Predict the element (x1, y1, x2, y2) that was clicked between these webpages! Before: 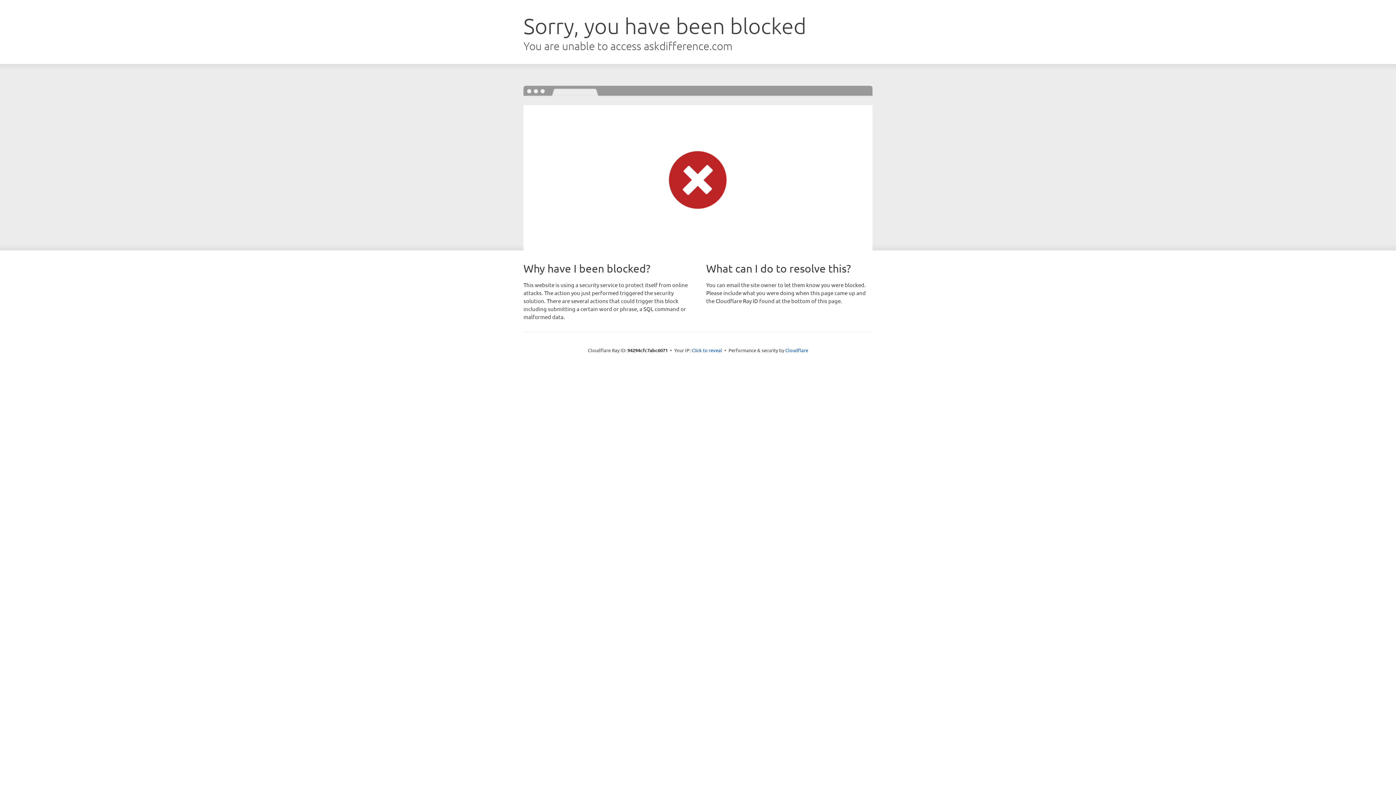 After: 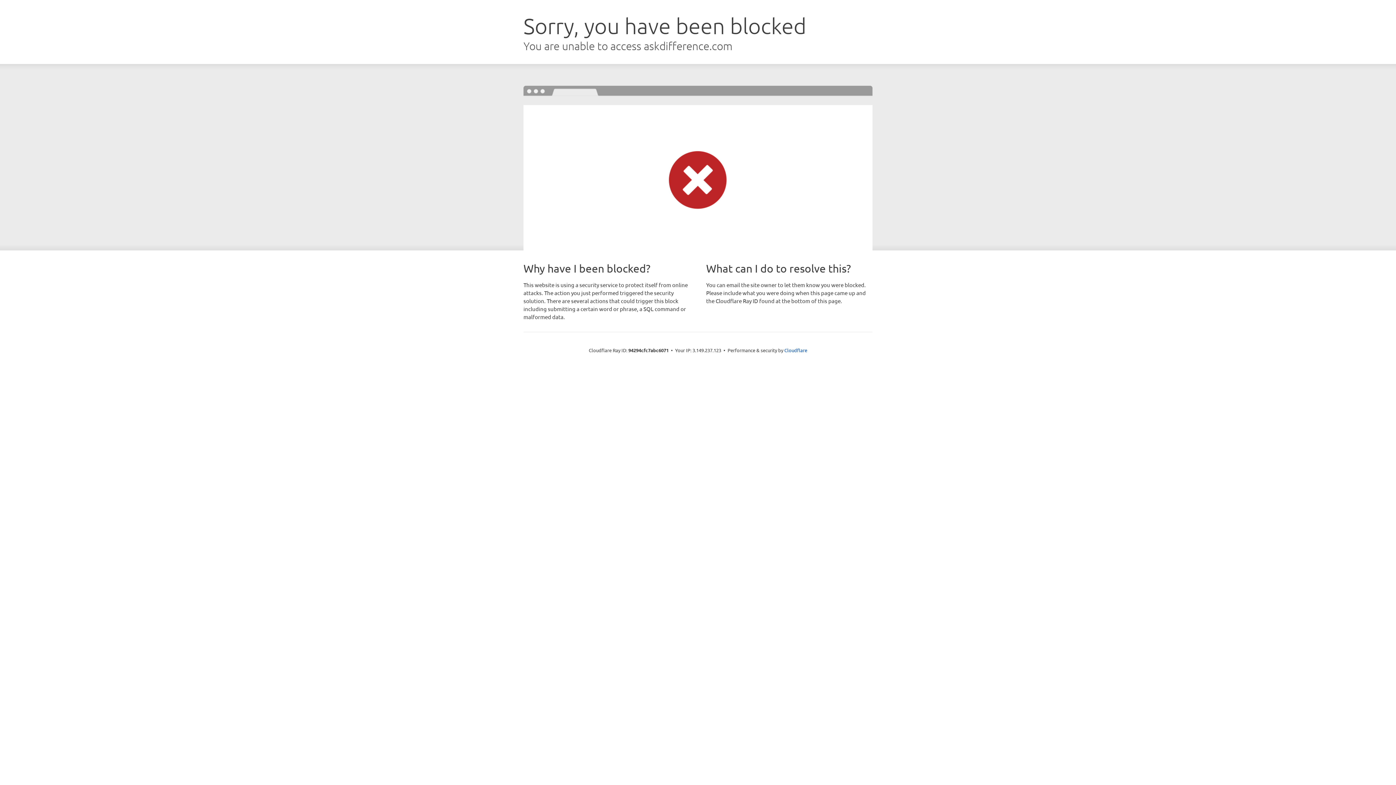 Action: bbox: (691, 346, 722, 353) label: Click to reveal